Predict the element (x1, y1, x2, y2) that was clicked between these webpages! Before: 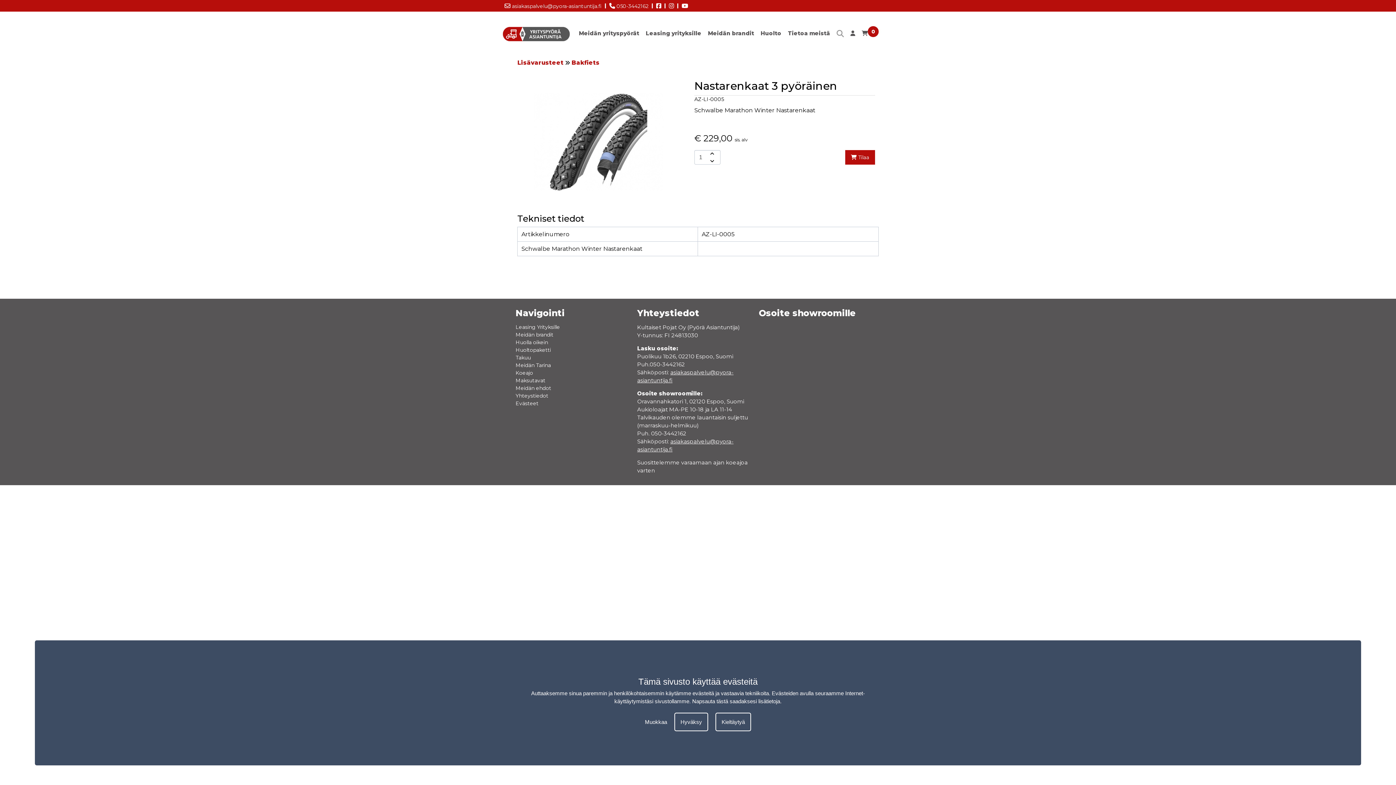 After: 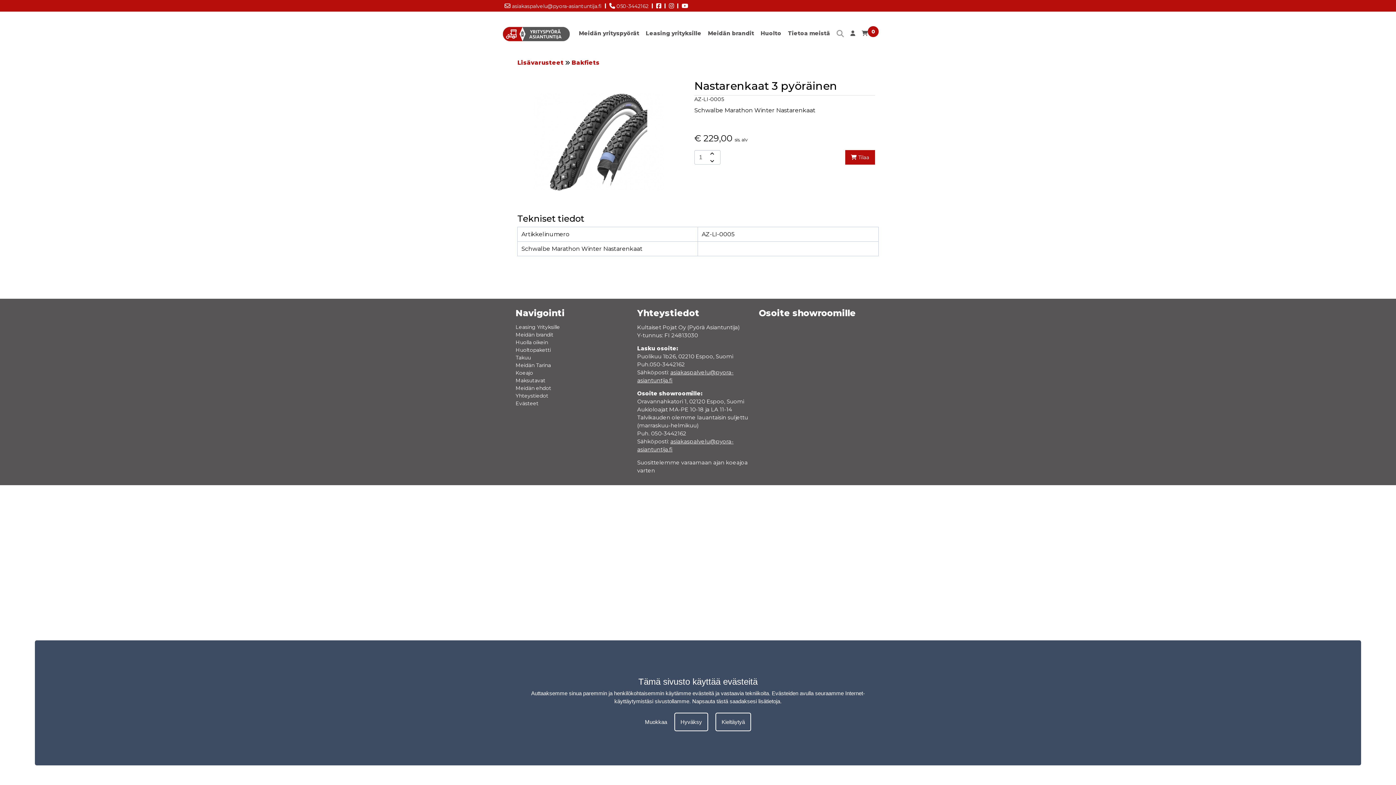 Action: label: | bbox: (601, 0, 606, 10)